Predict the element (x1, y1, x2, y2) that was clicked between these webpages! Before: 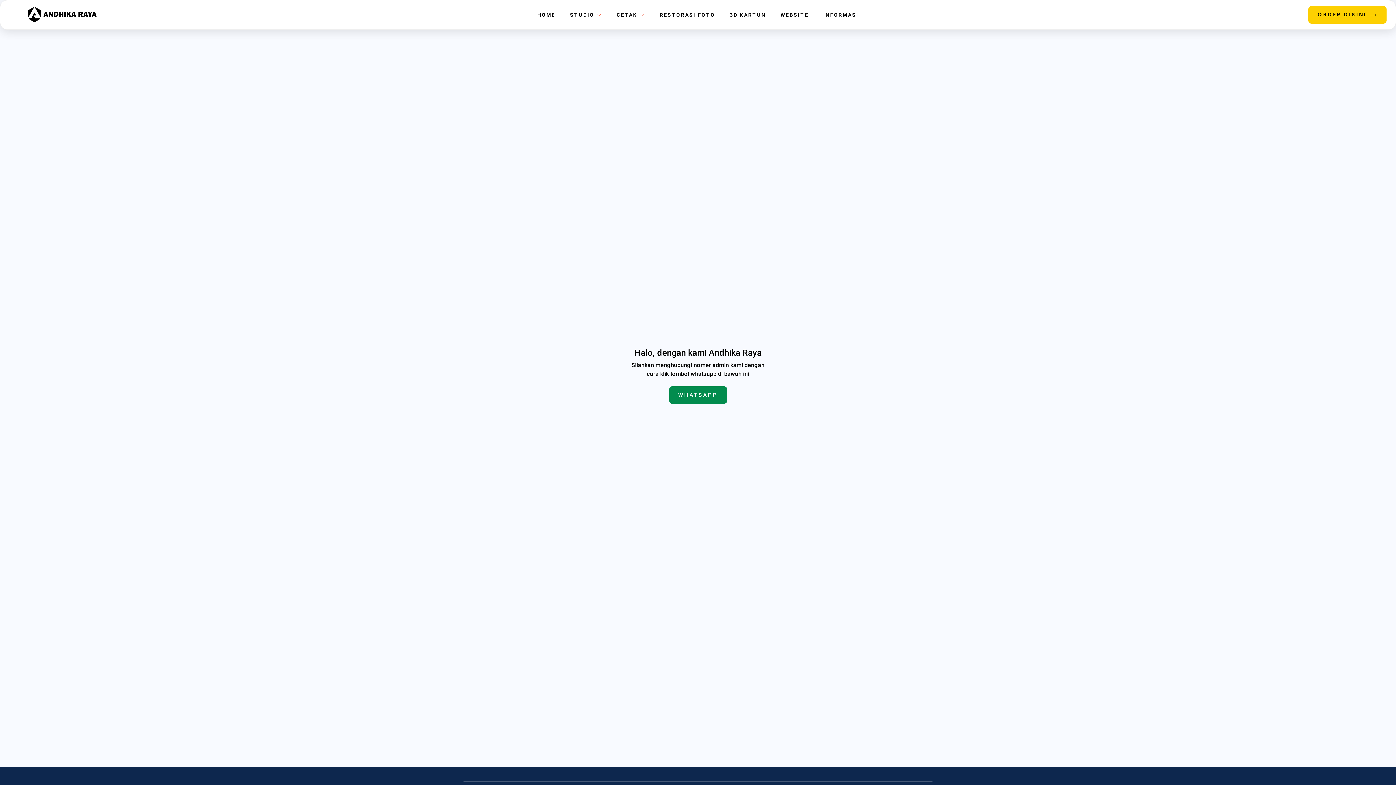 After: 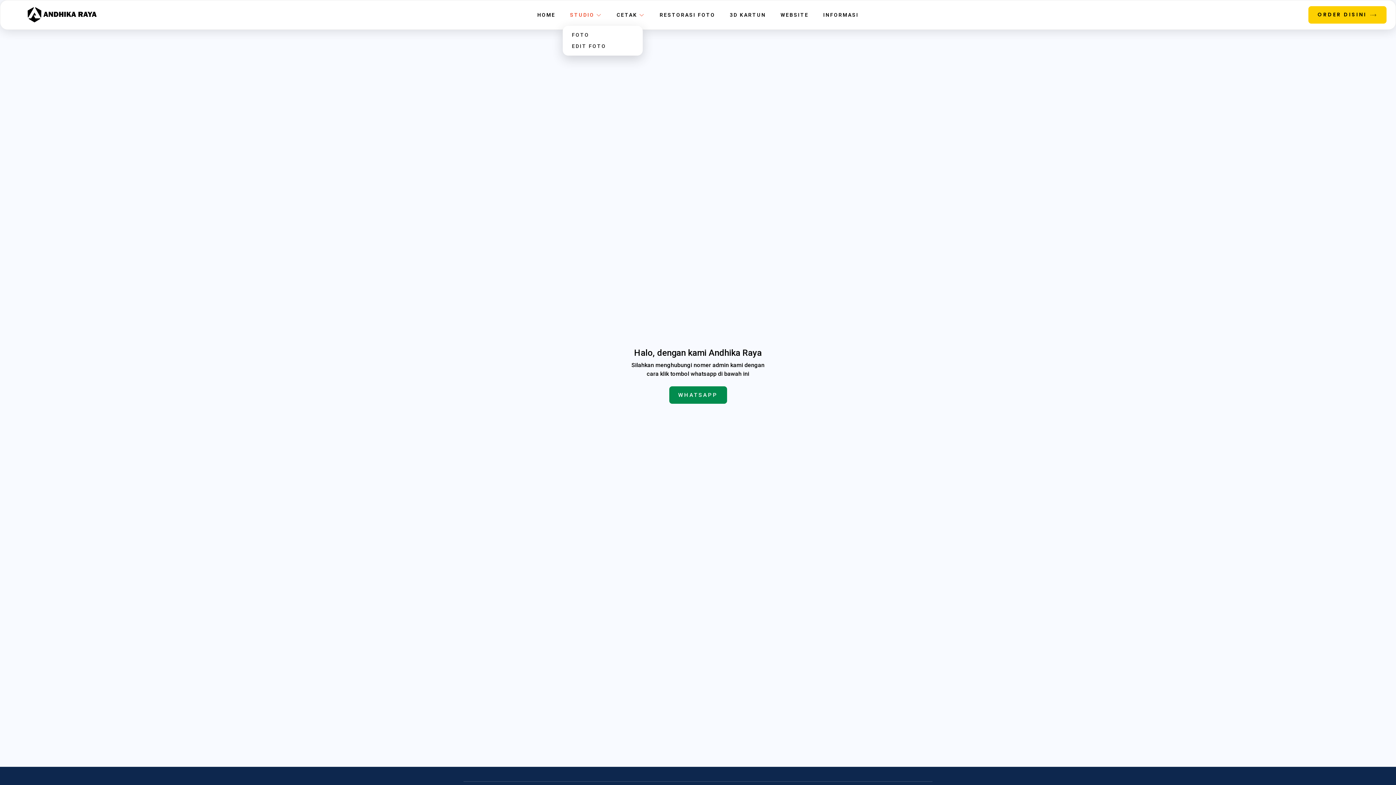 Action: label: STUDIO bbox: (562, 4, 609, 25)